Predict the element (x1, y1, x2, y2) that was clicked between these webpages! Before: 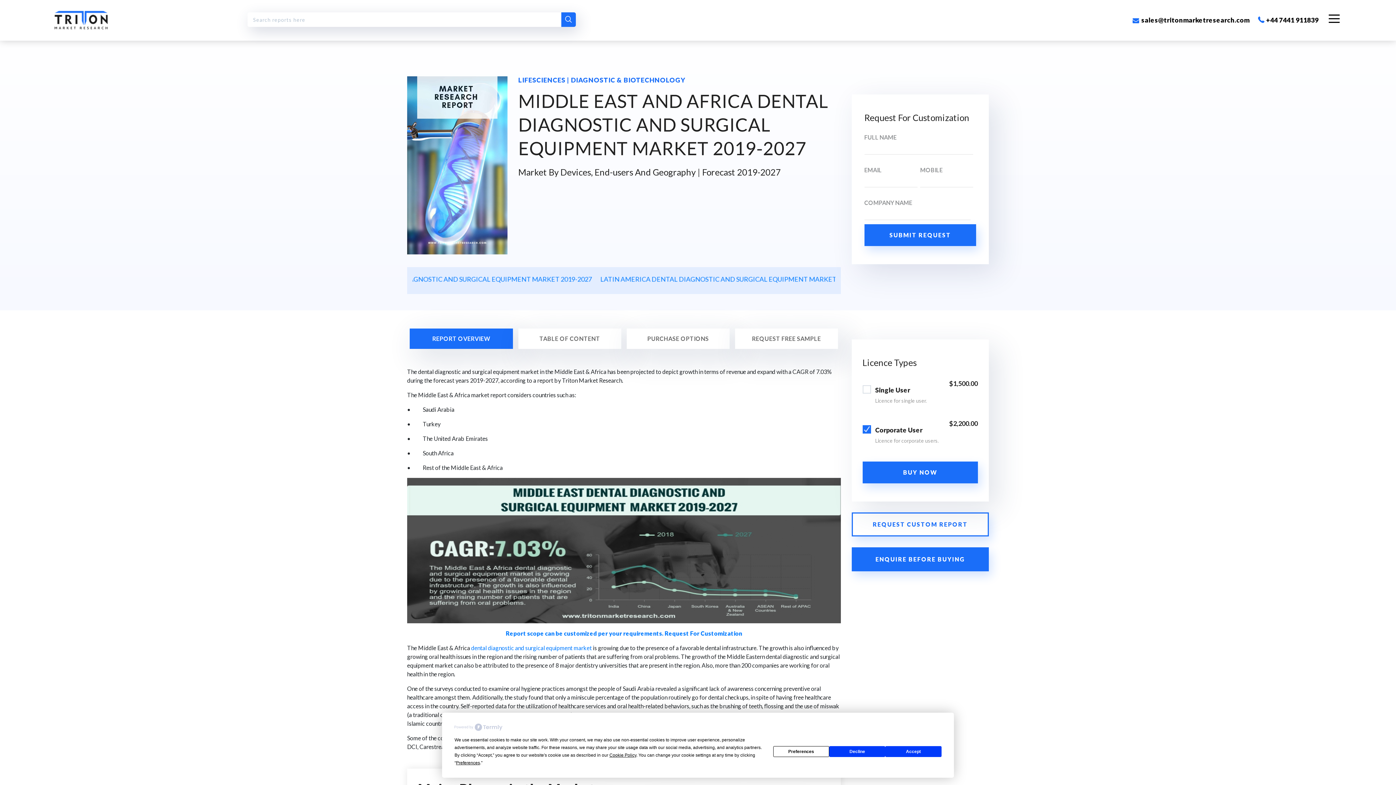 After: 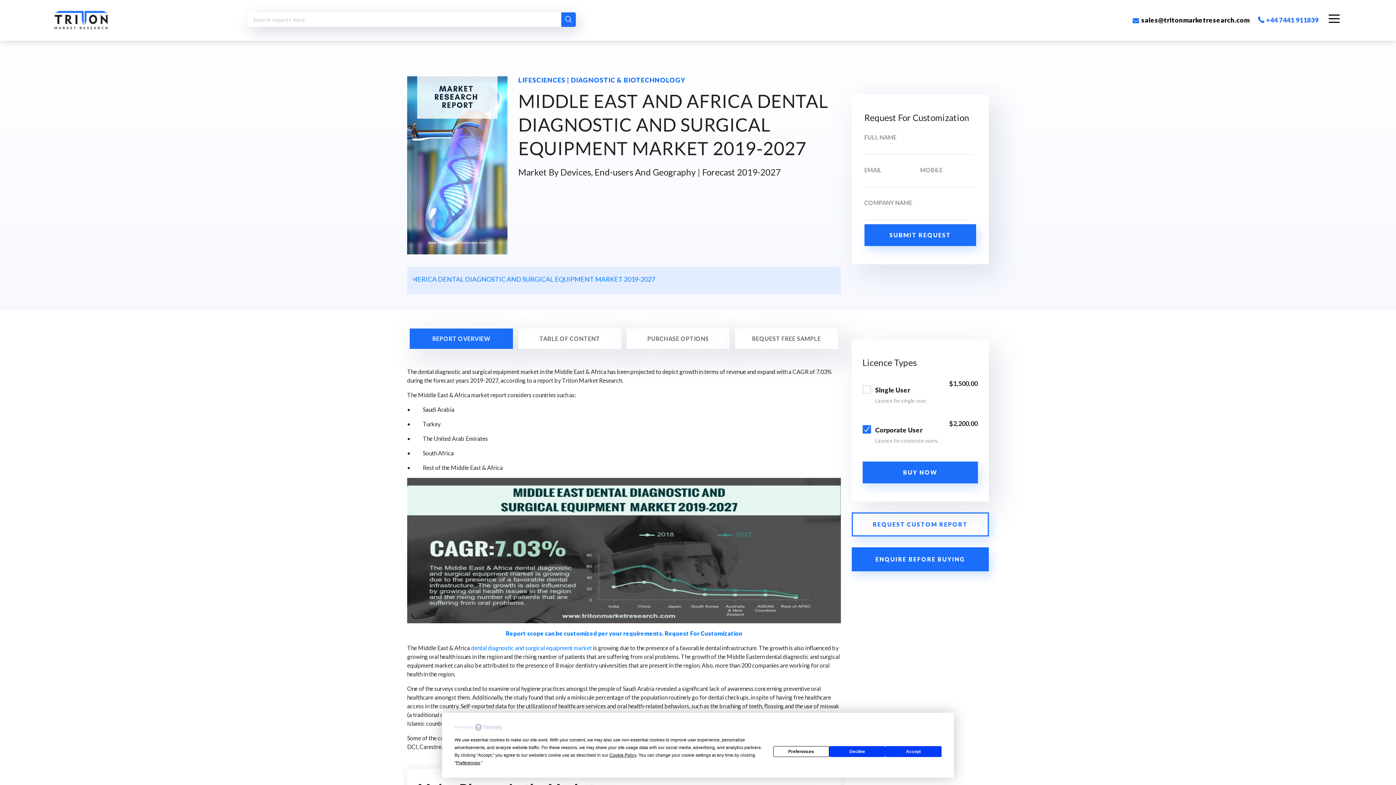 Action: bbox: (1258, 16, 1318, 24) label:  +44 7441 911839